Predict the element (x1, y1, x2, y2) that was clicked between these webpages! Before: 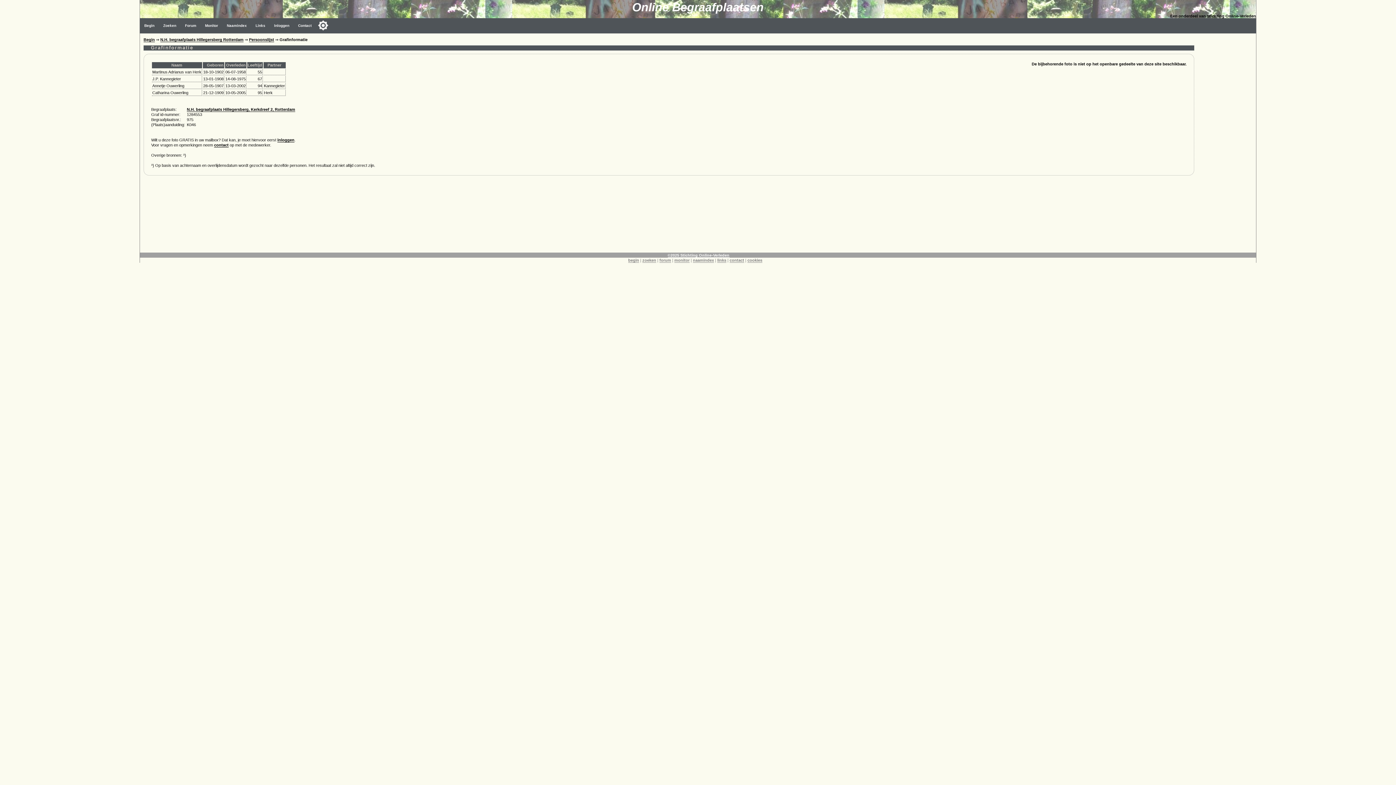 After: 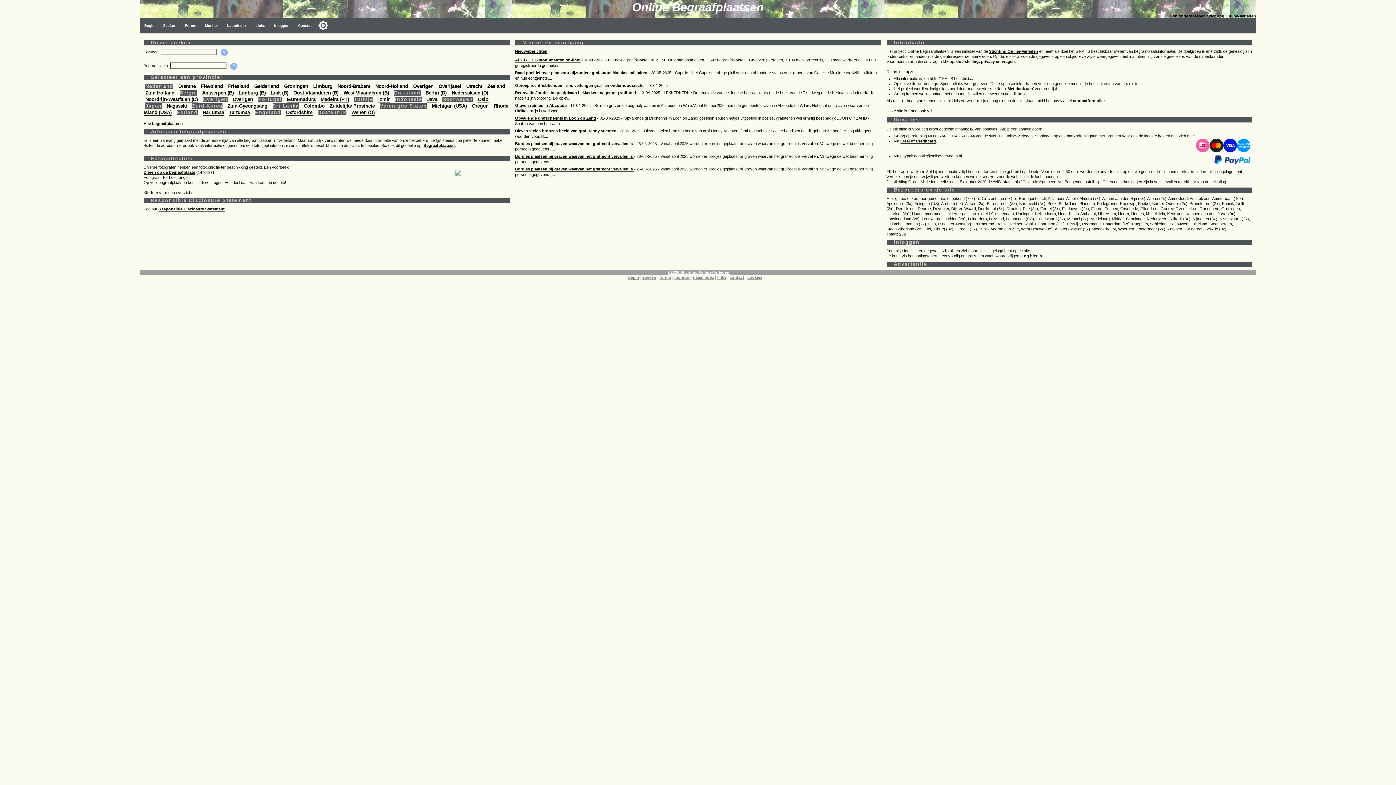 Action: label: monitor bbox: (674, 258, 689, 262)